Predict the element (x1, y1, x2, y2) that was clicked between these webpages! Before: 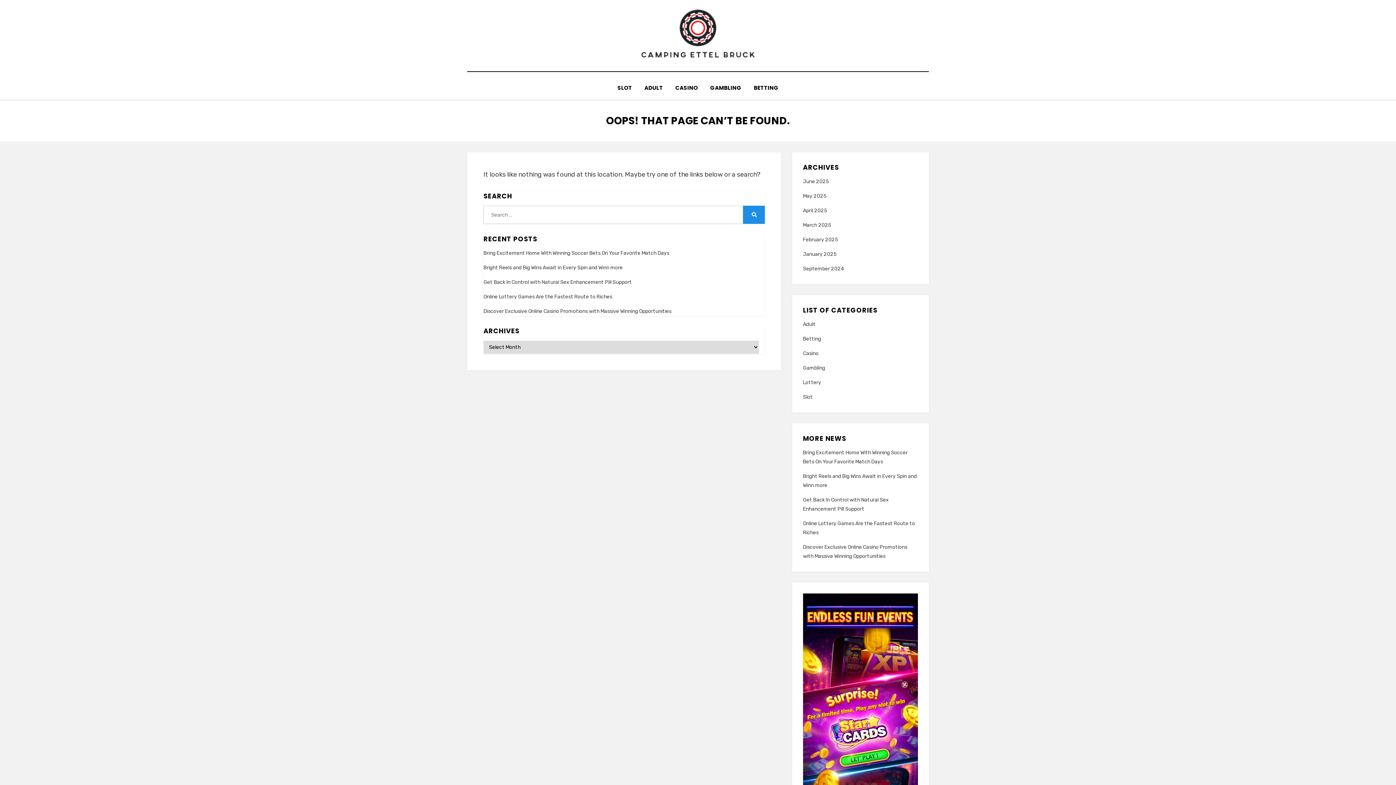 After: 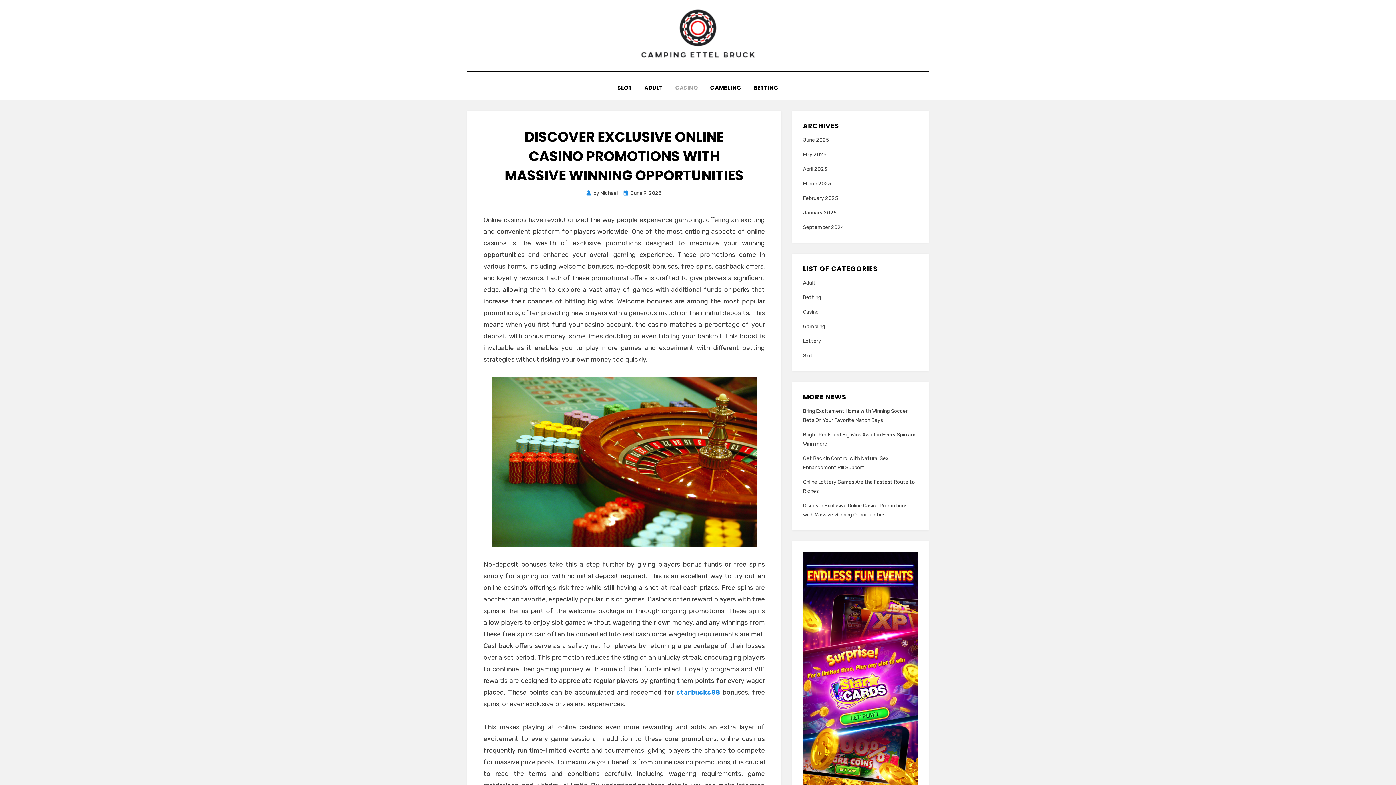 Action: label: Discover Exclusive Online Casino Promotions with Massive Winning Opportunities bbox: (483, 308, 671, 314)